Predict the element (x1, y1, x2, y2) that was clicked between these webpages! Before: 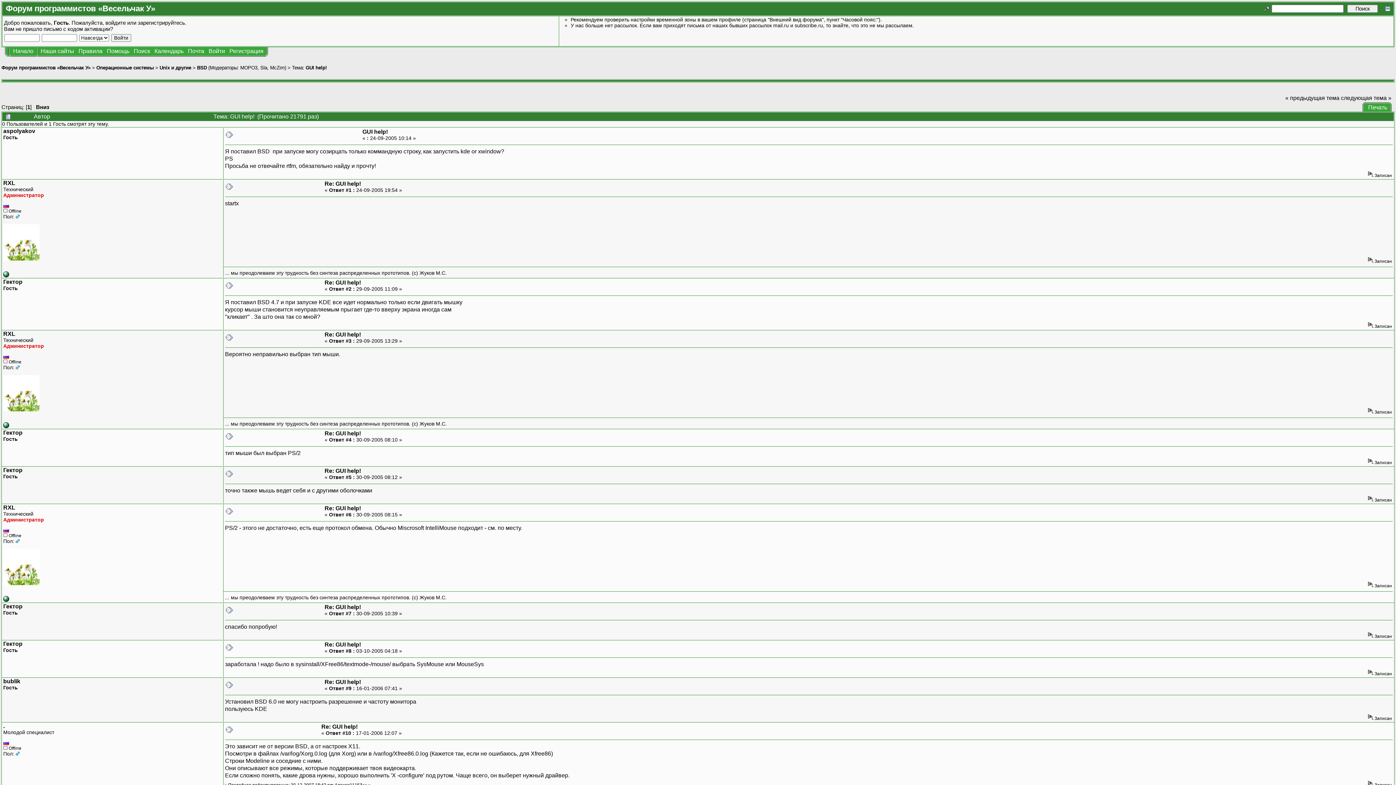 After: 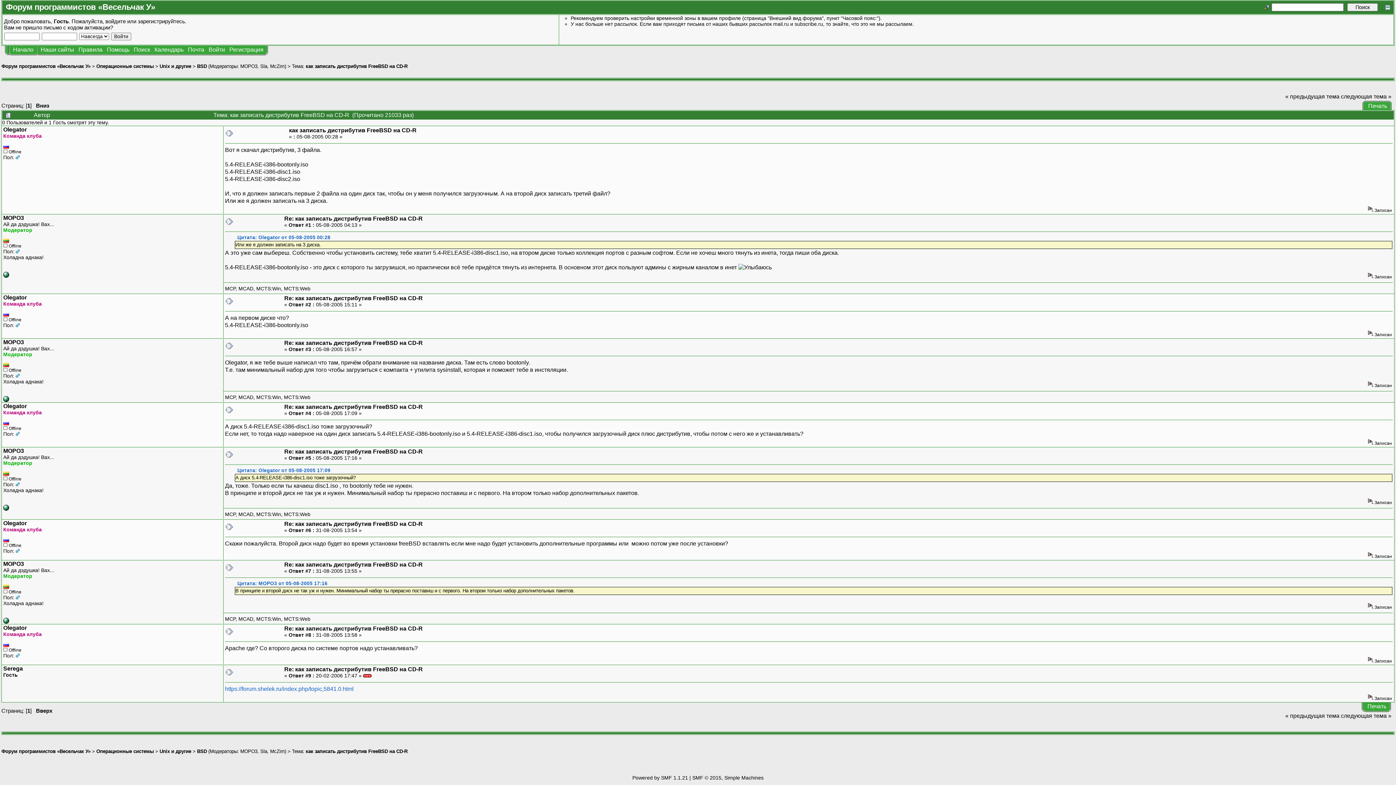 Action: bbox: (1285, 94, 1339, 100) label: « предыдущая тема